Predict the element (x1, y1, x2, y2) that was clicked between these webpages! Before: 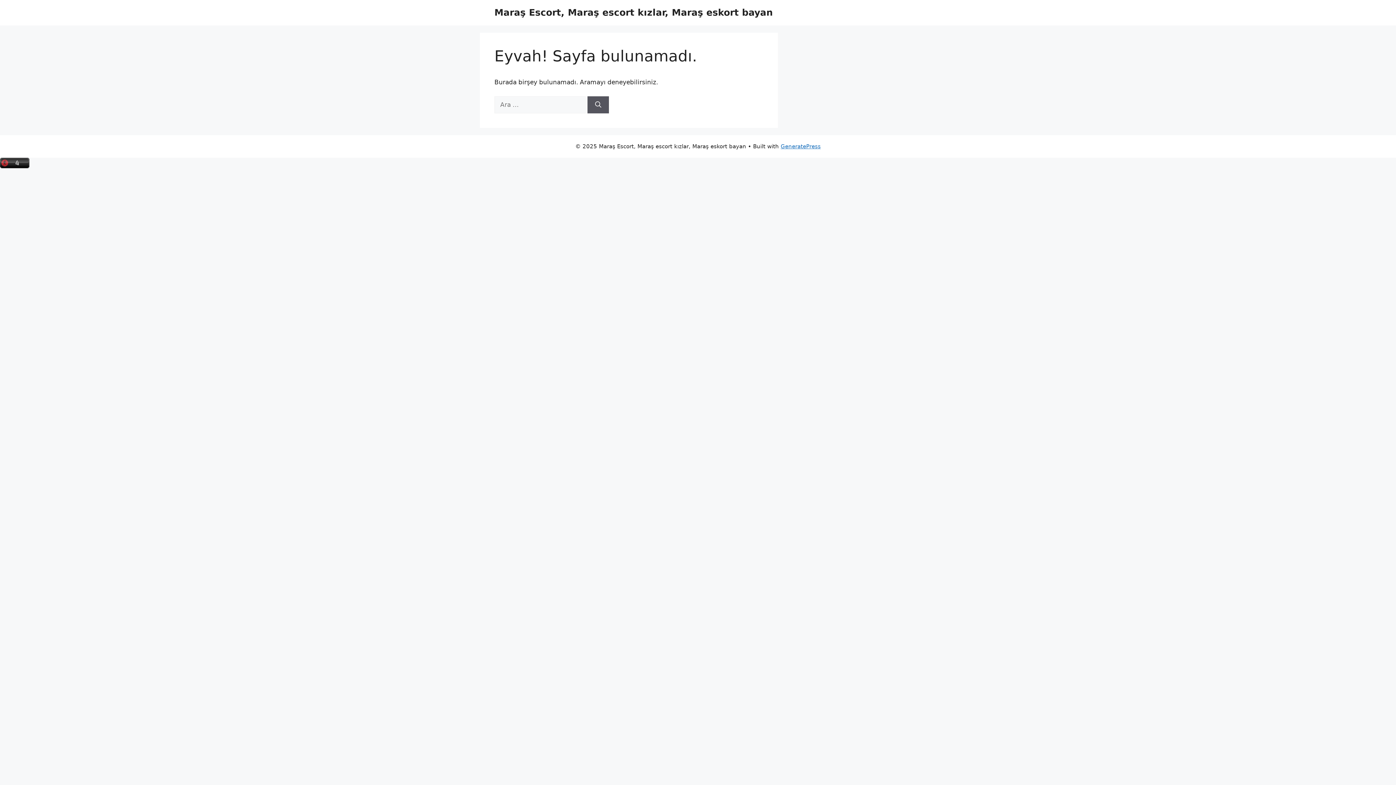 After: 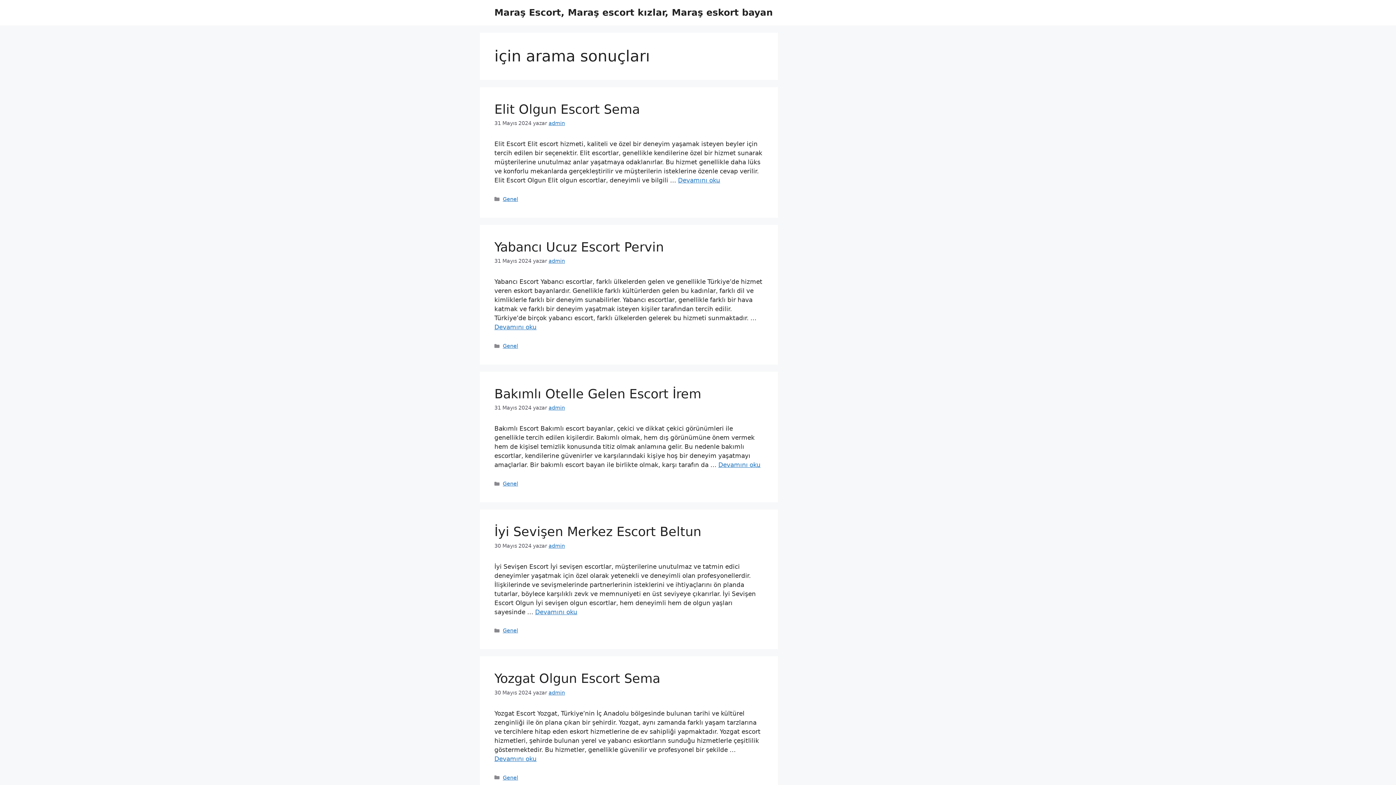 Action: bbox: (587, 96, 609, 113) label: Ara